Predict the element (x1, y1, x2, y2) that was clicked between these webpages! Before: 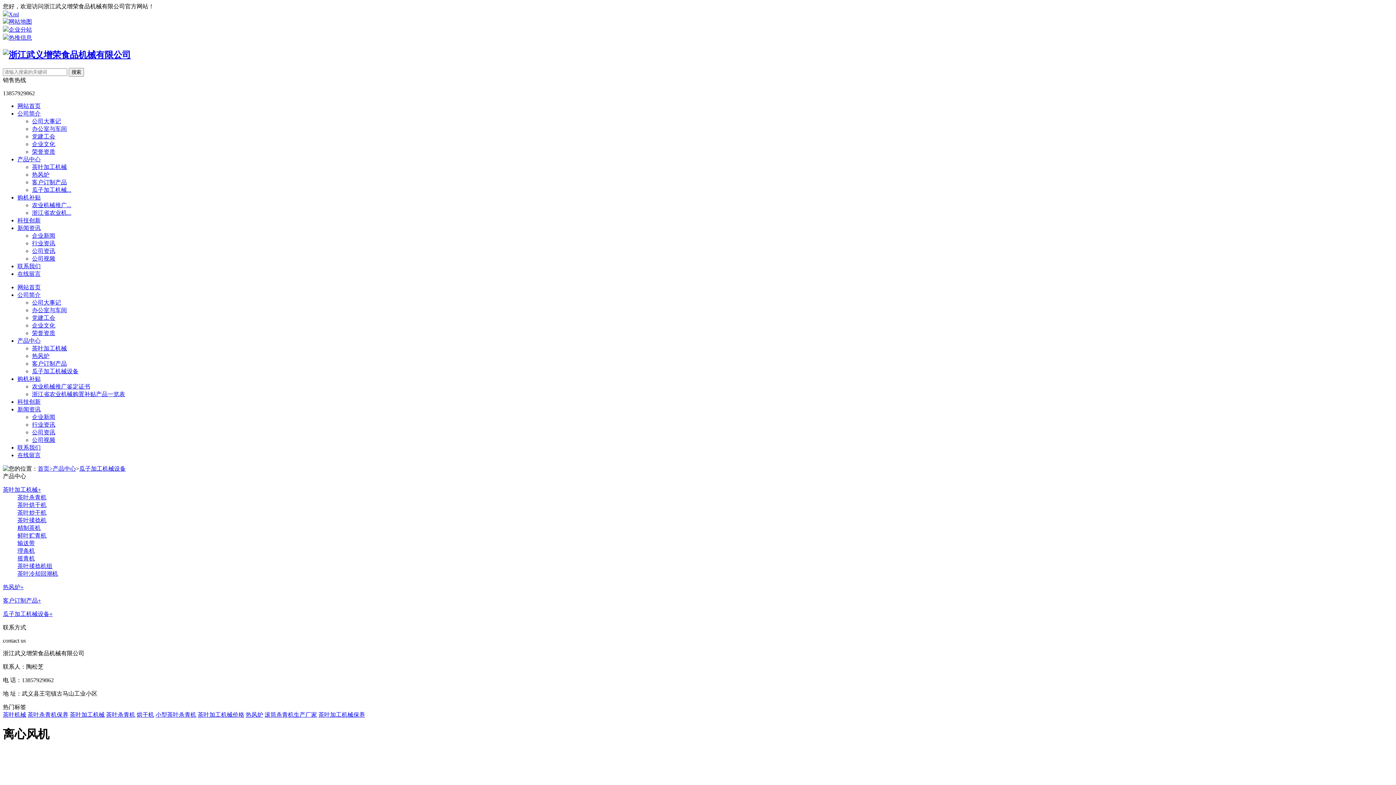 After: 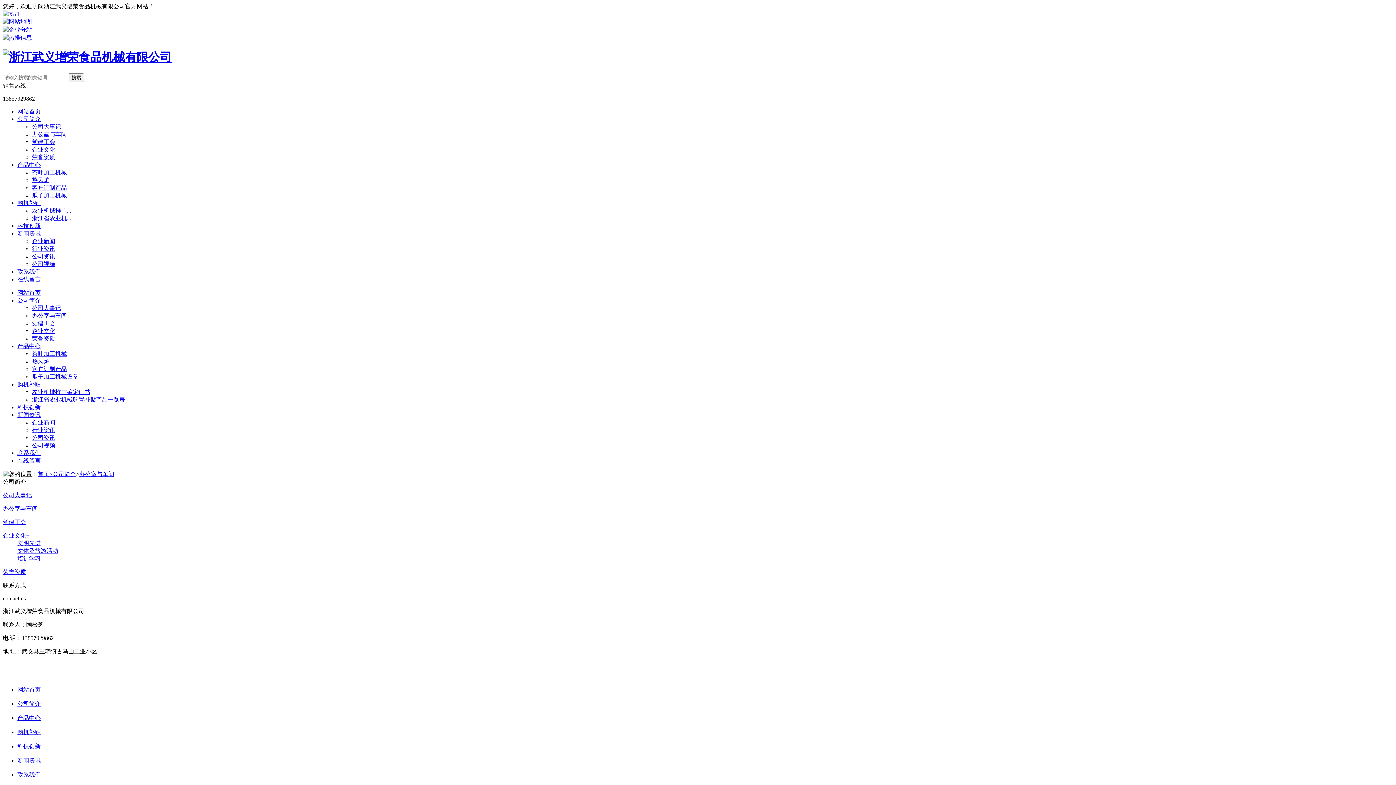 Action: label: 办公室与车间 bbox: (32, 307, 66, 313)